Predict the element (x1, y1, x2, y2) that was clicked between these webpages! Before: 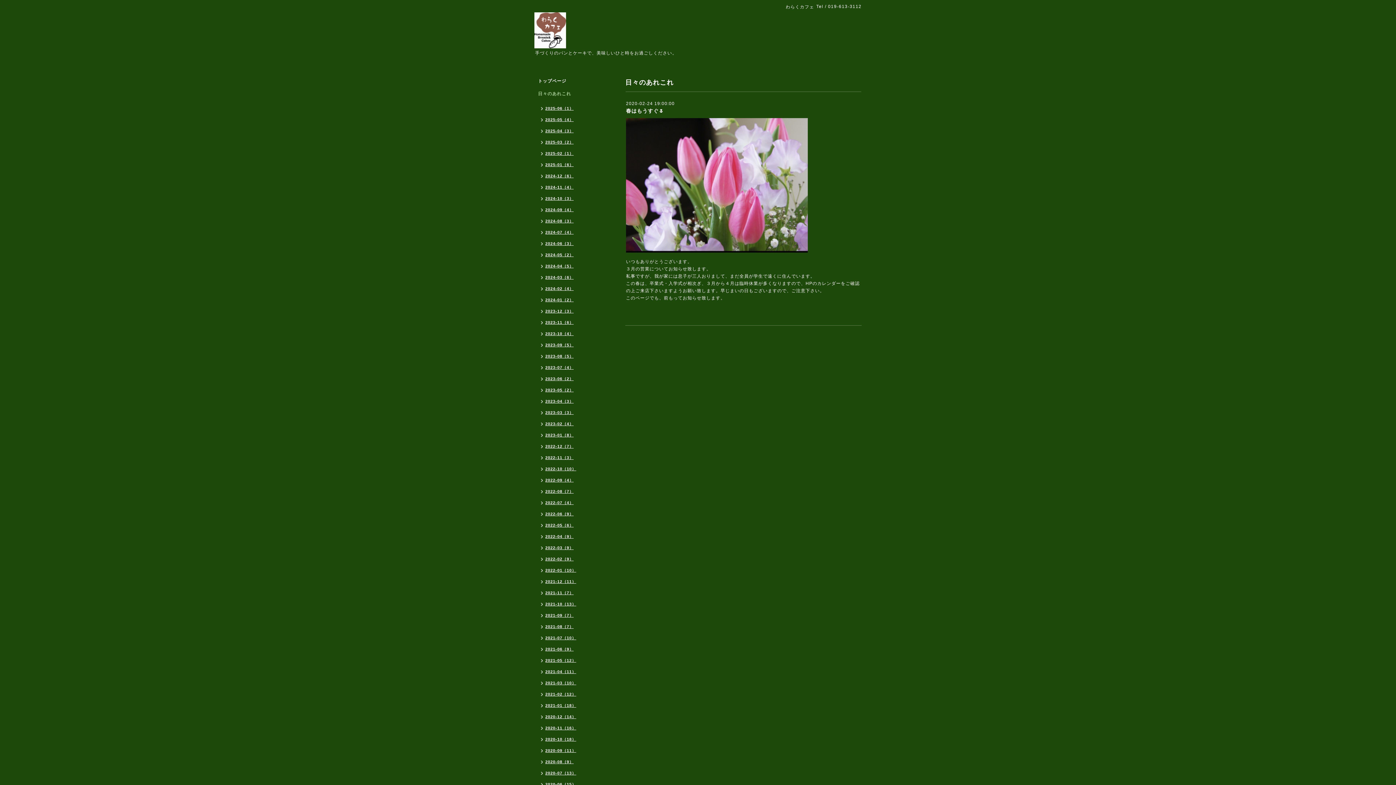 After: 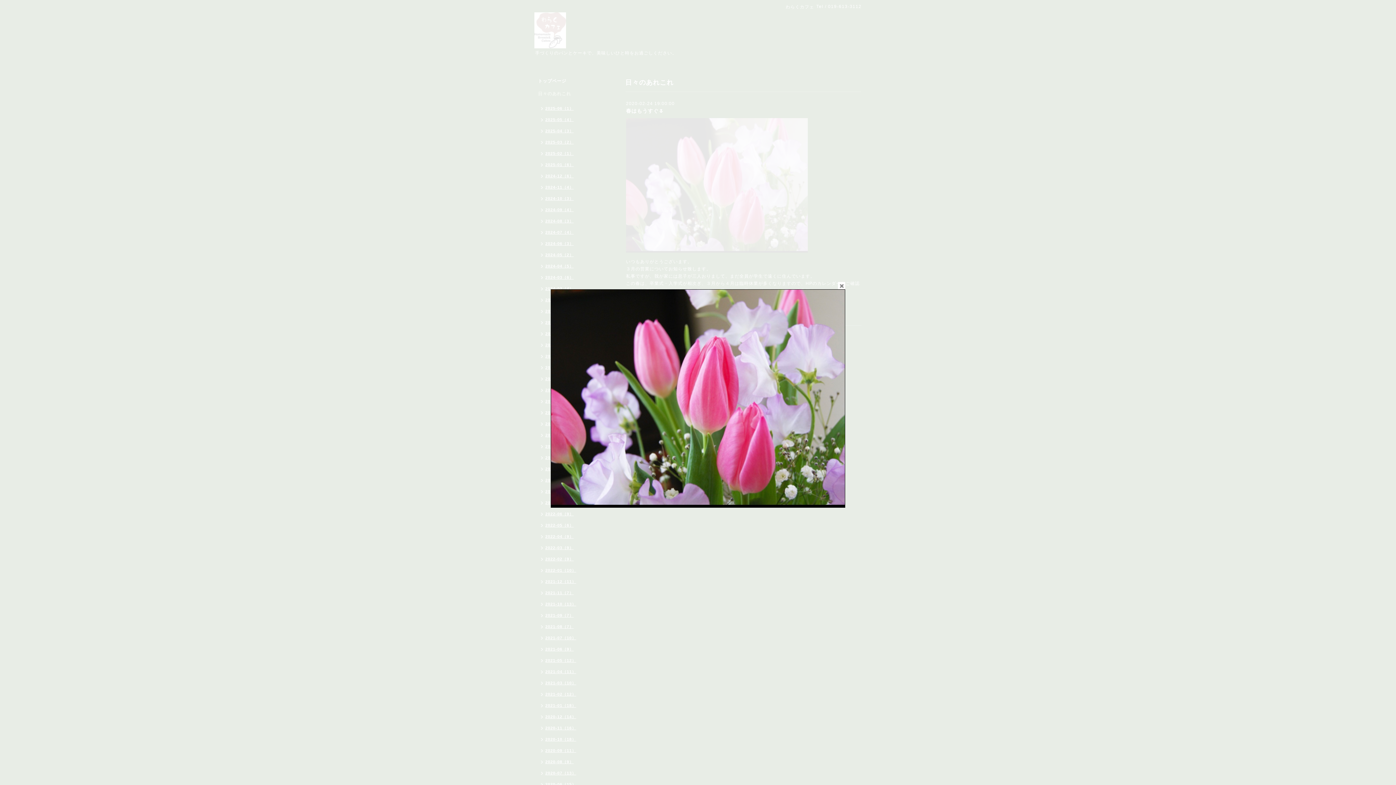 Action: bbox: (626, 182, 808, 187)